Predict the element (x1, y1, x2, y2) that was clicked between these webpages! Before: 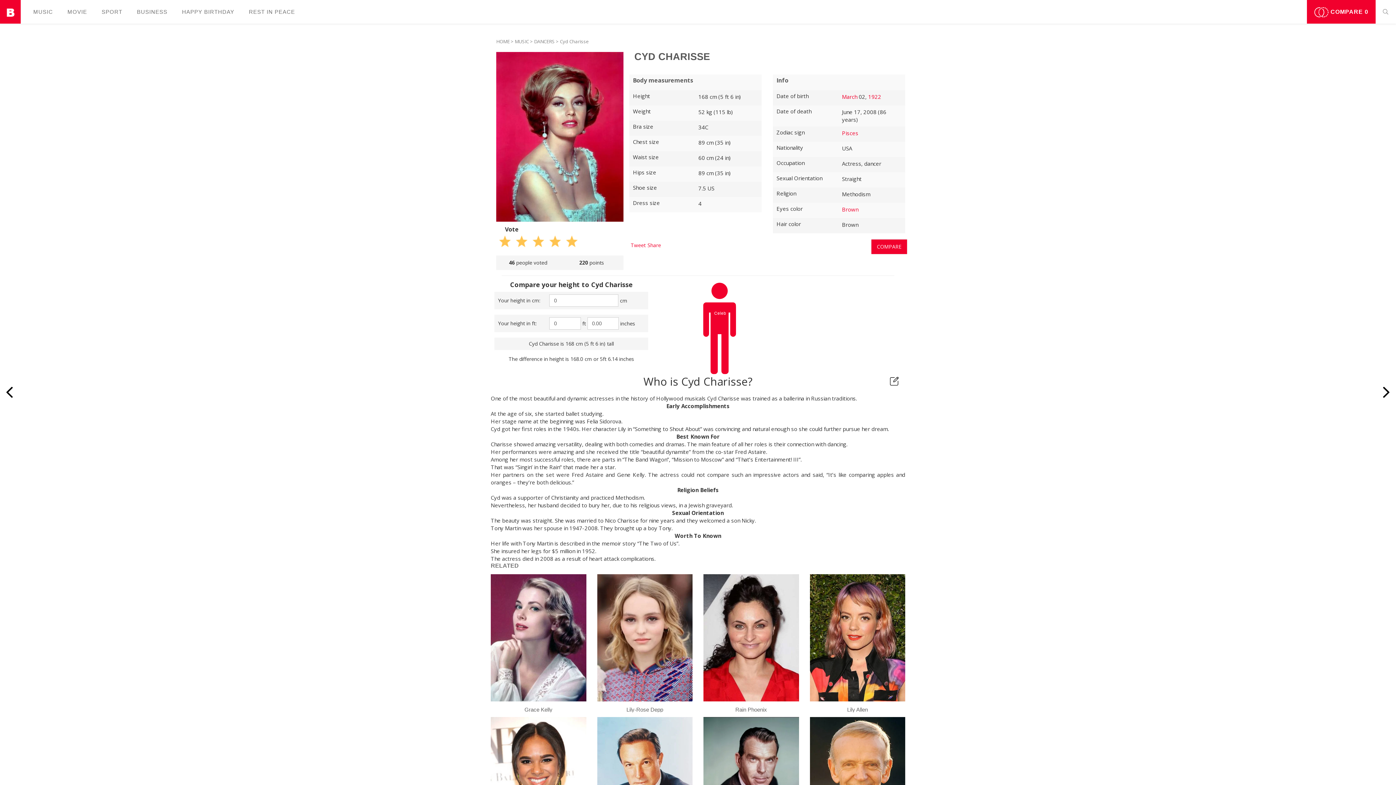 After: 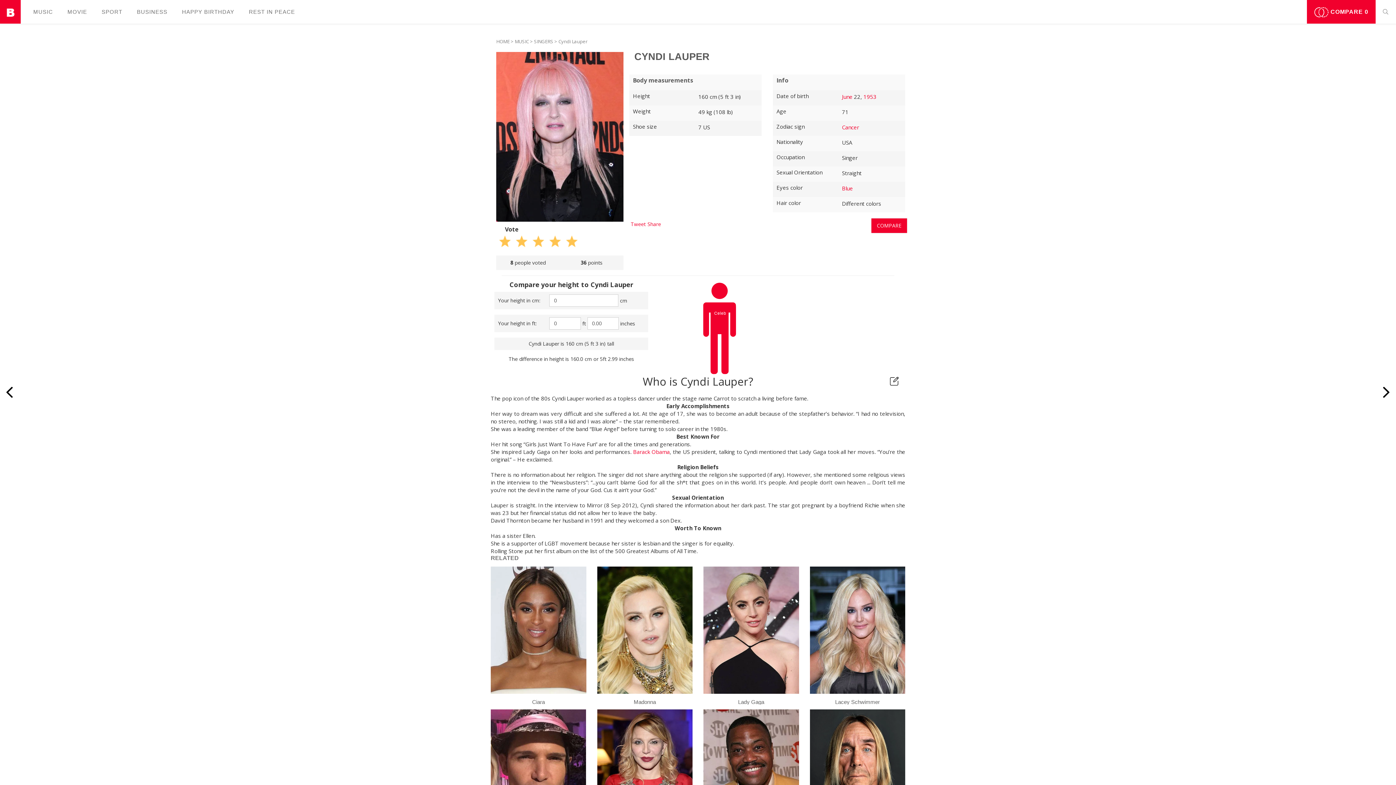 Action: bbox: (1377, 0, 1396, 785) label: Cyndi Lauper